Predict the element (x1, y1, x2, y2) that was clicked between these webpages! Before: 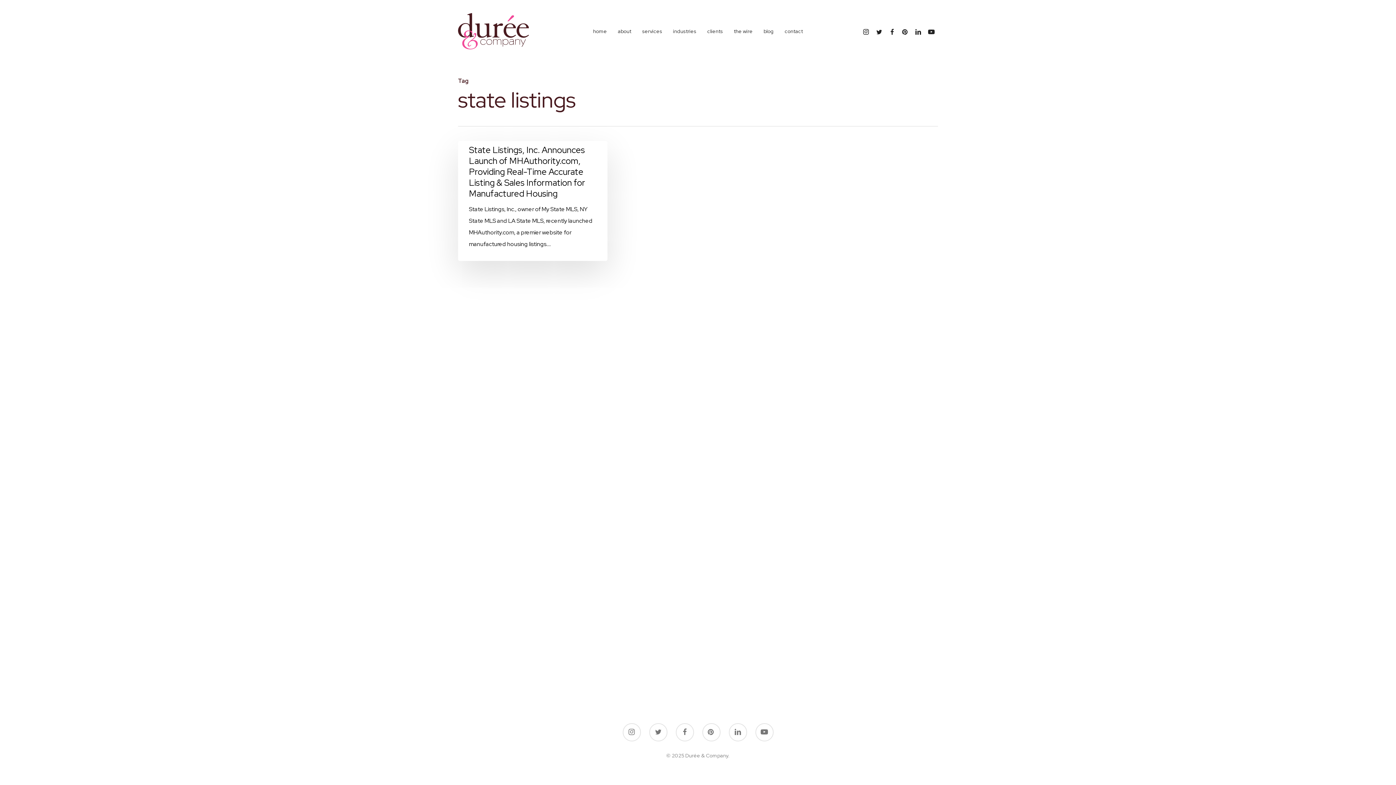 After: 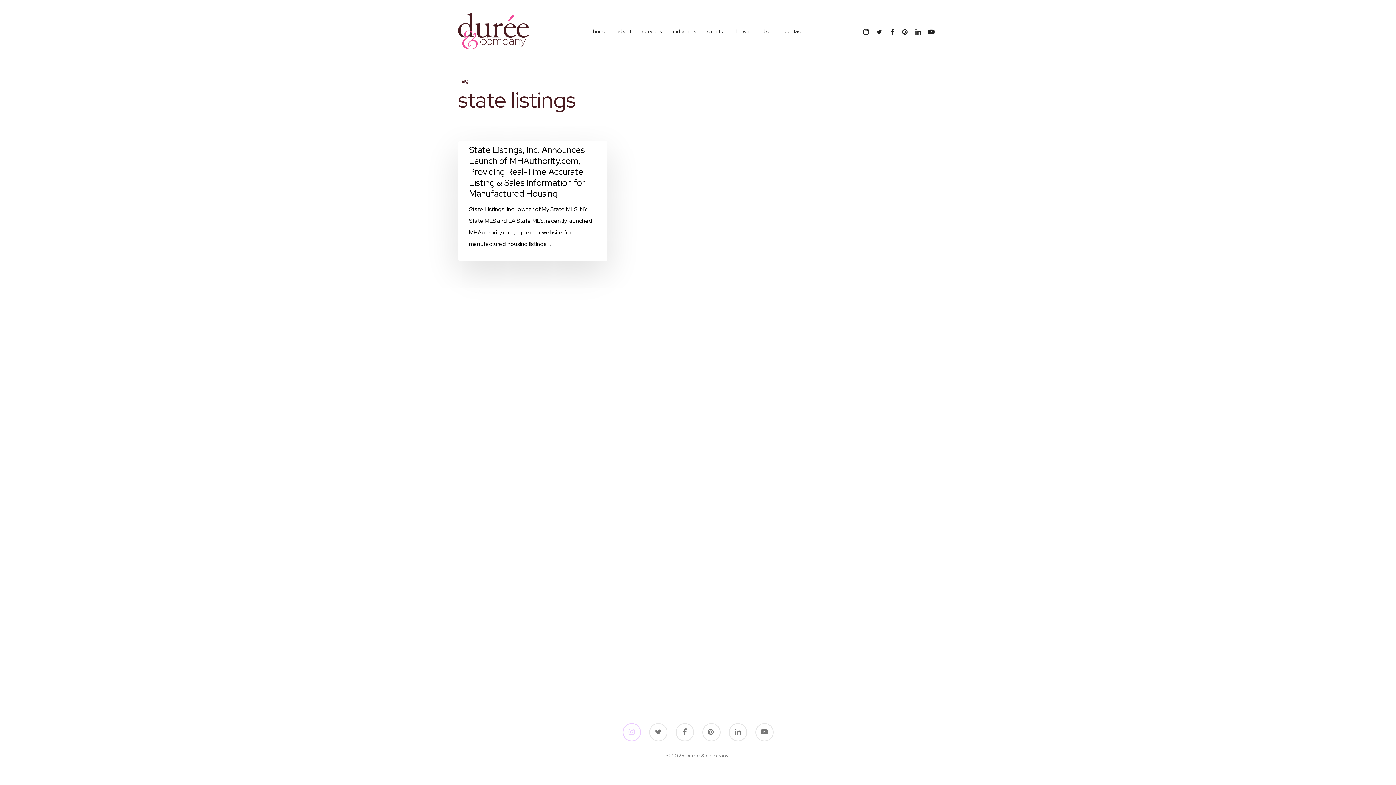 Action: bbox: (622, 723, 640, 741)